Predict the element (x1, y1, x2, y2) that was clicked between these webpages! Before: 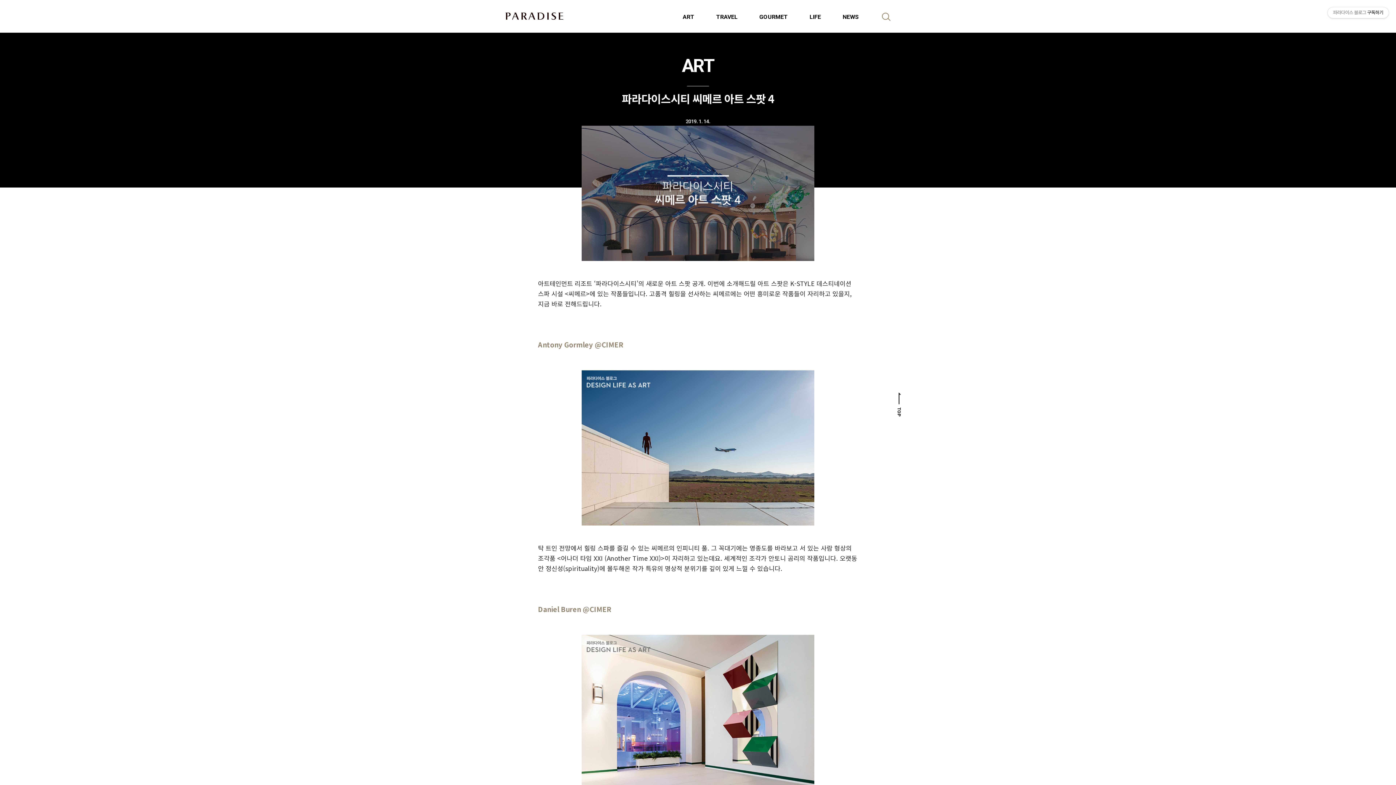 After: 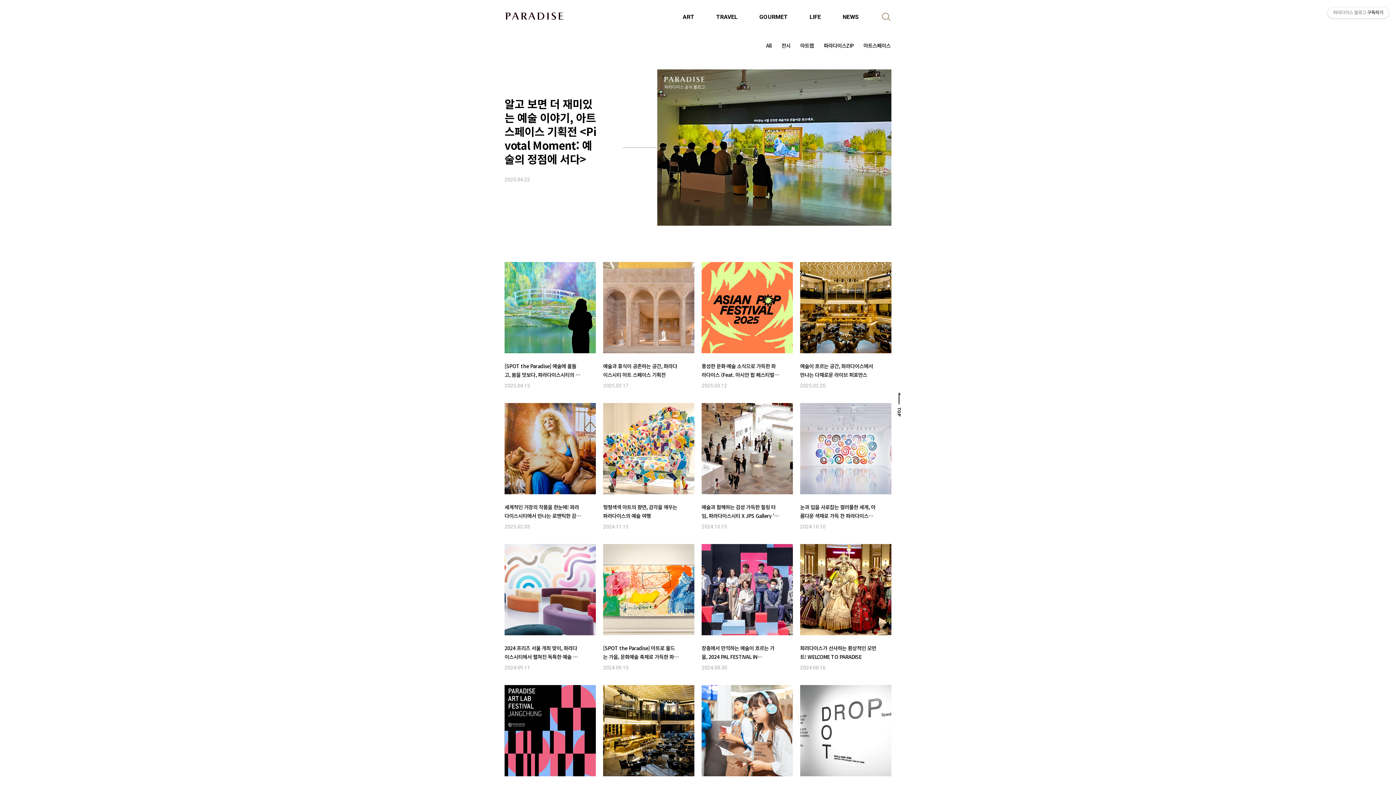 Action: bbox: (682, 13, 716, 20) label: ART